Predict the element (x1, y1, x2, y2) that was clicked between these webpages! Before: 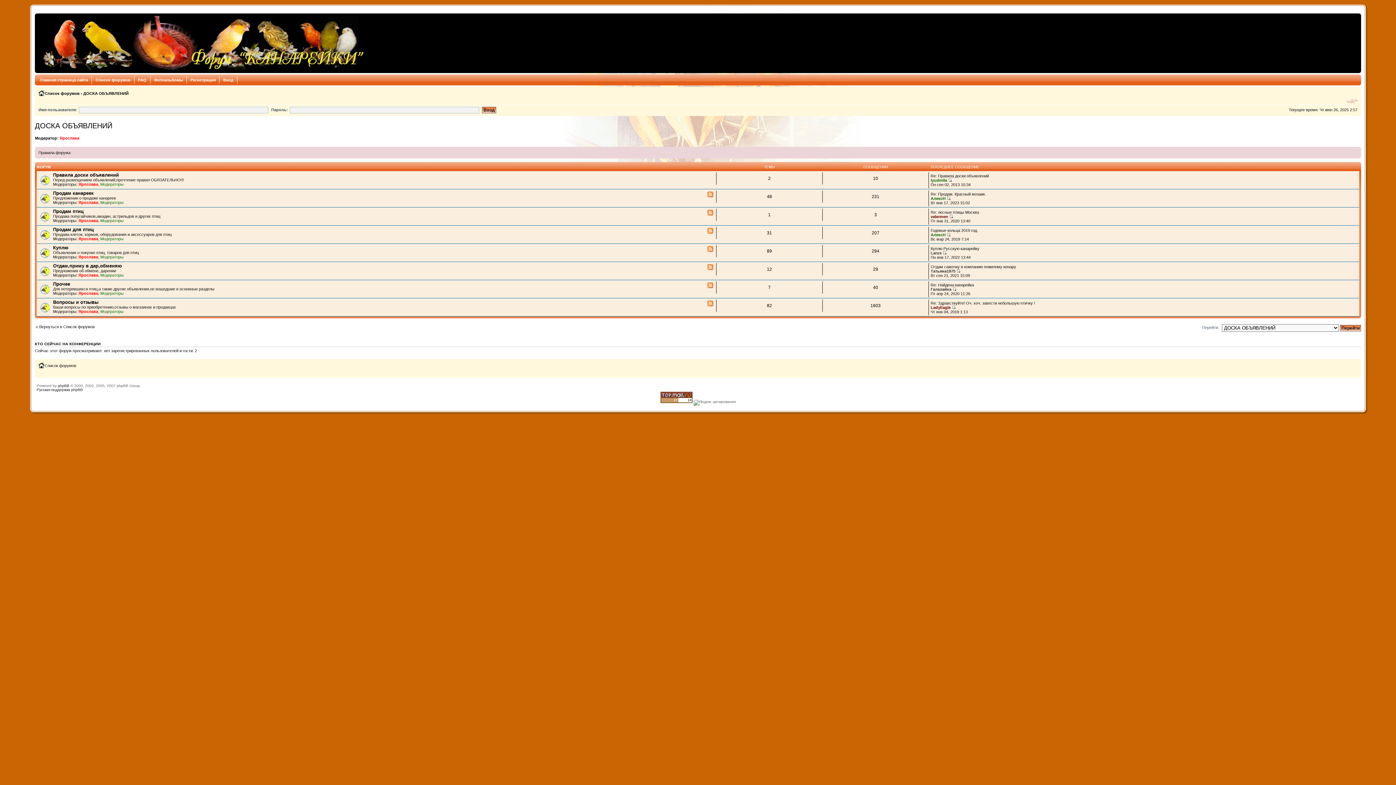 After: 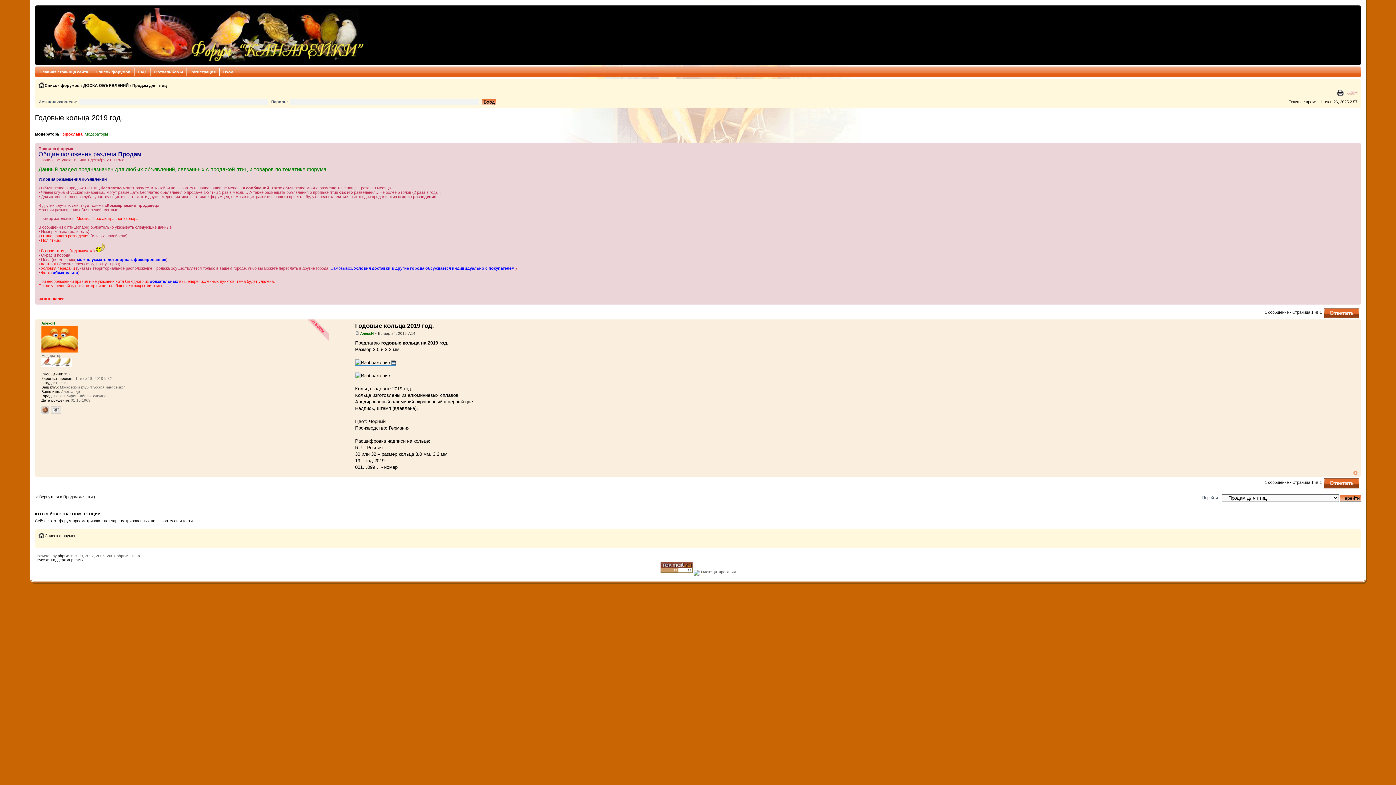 Action: bbox: (946, 232, 950, 236)